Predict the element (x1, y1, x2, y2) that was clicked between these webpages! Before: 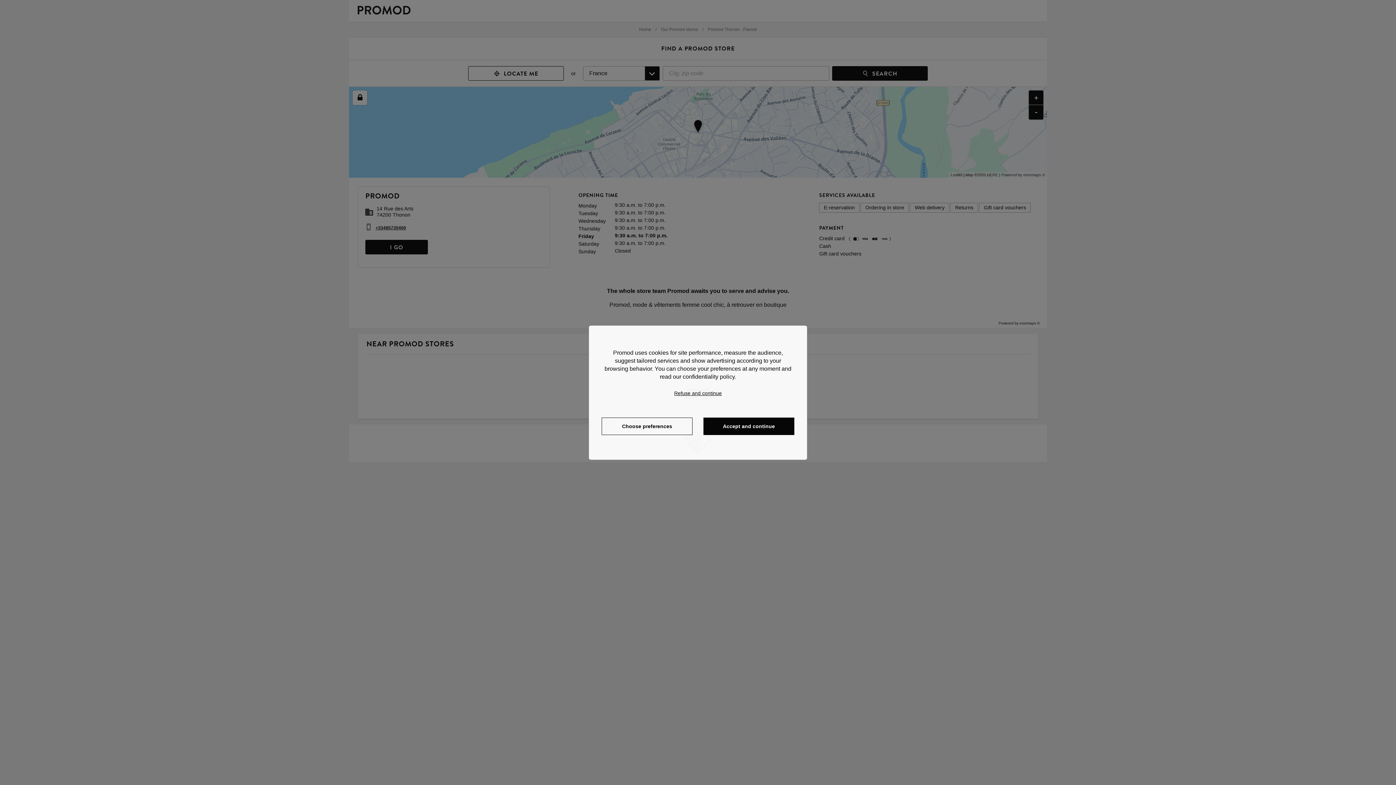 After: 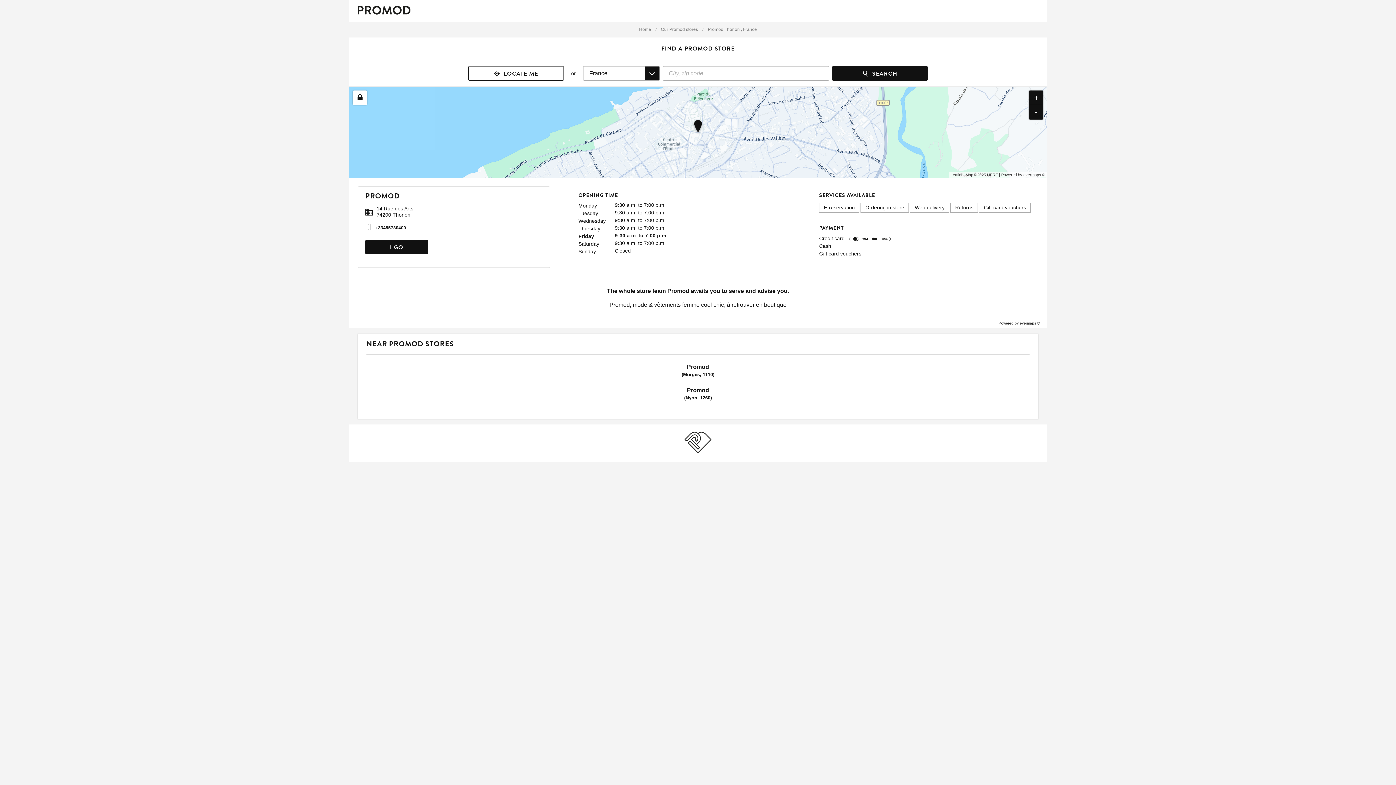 Action: label: refuser bbox: (670, 386, 725, 396)